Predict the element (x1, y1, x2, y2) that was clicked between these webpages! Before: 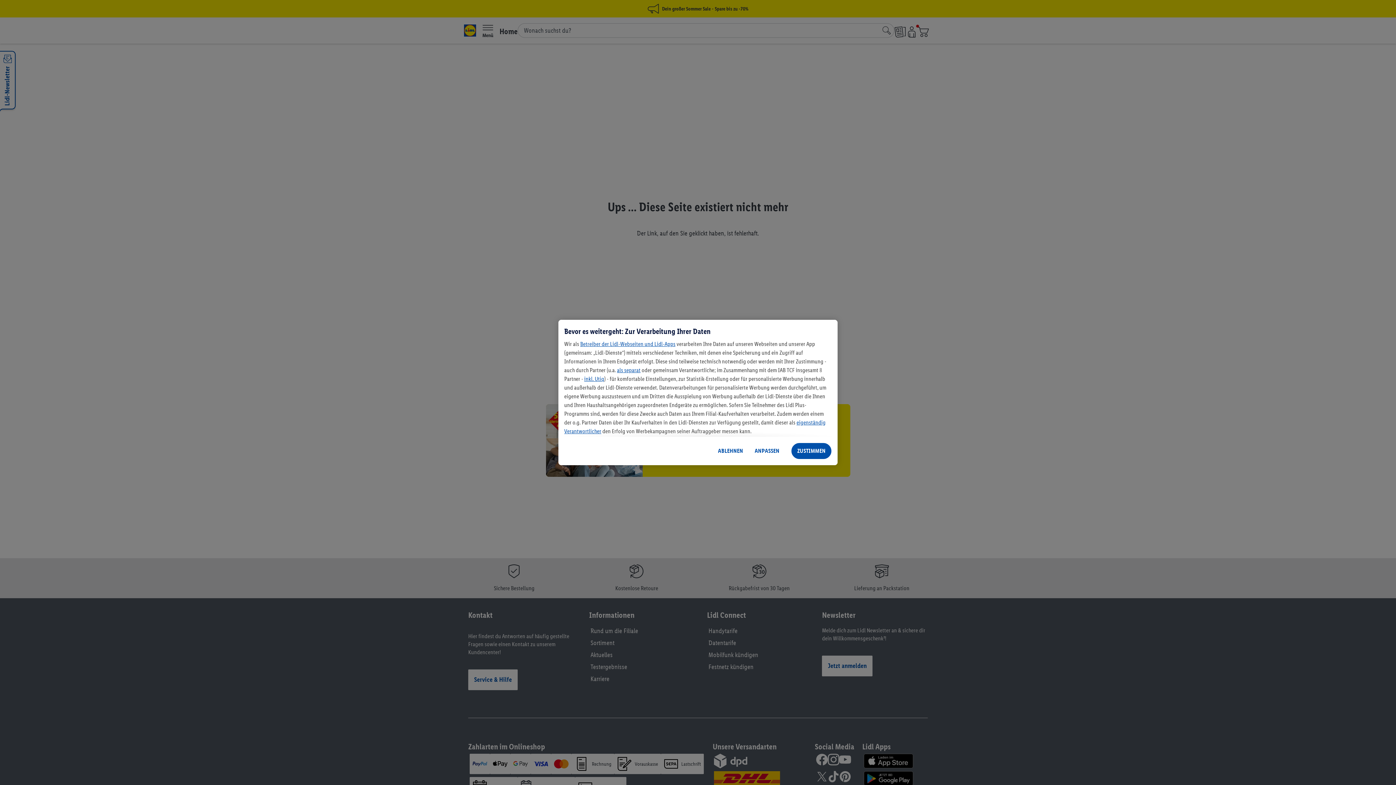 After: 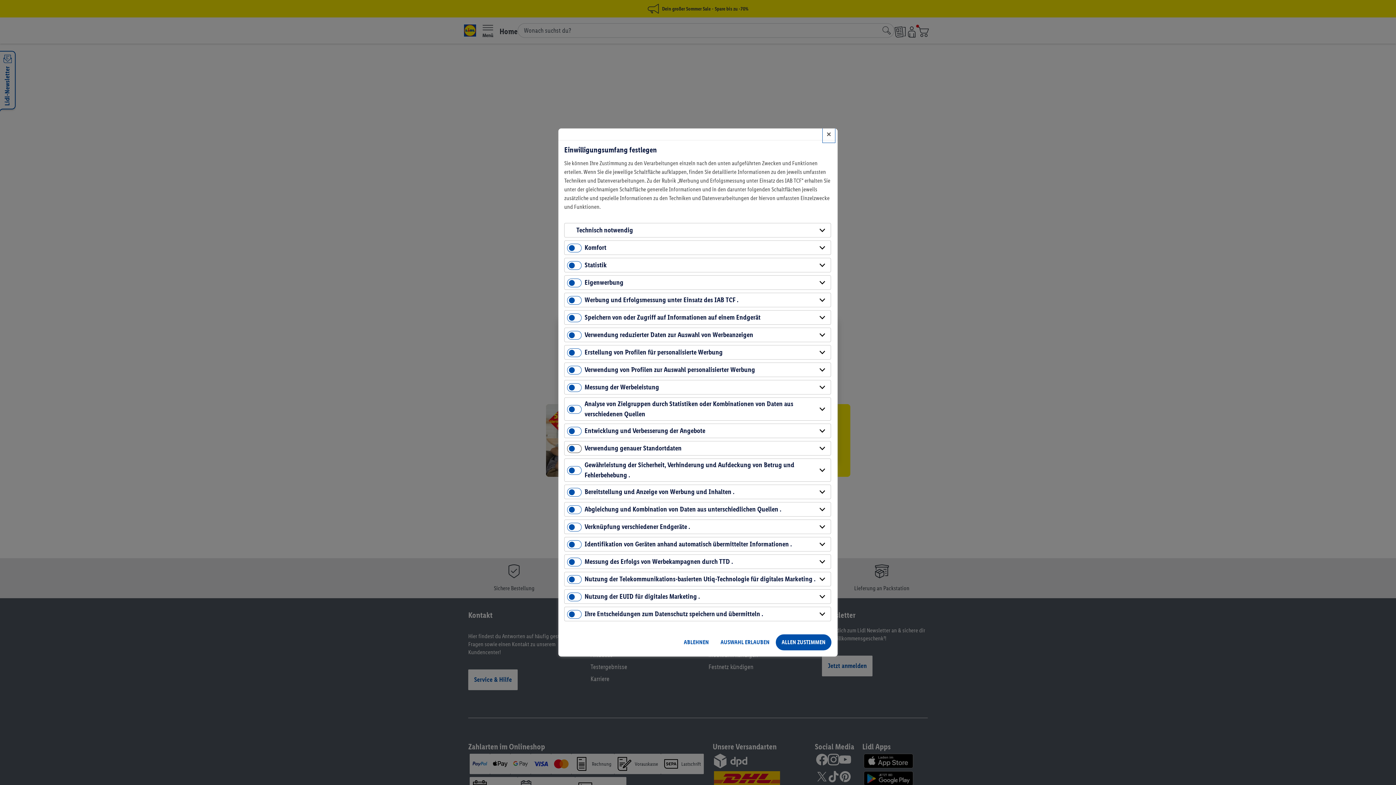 Action: label: ANPASSEN, Öffnet das Einstellungscenter-Dialogfeld bbox: (749, 442, 785, 459)